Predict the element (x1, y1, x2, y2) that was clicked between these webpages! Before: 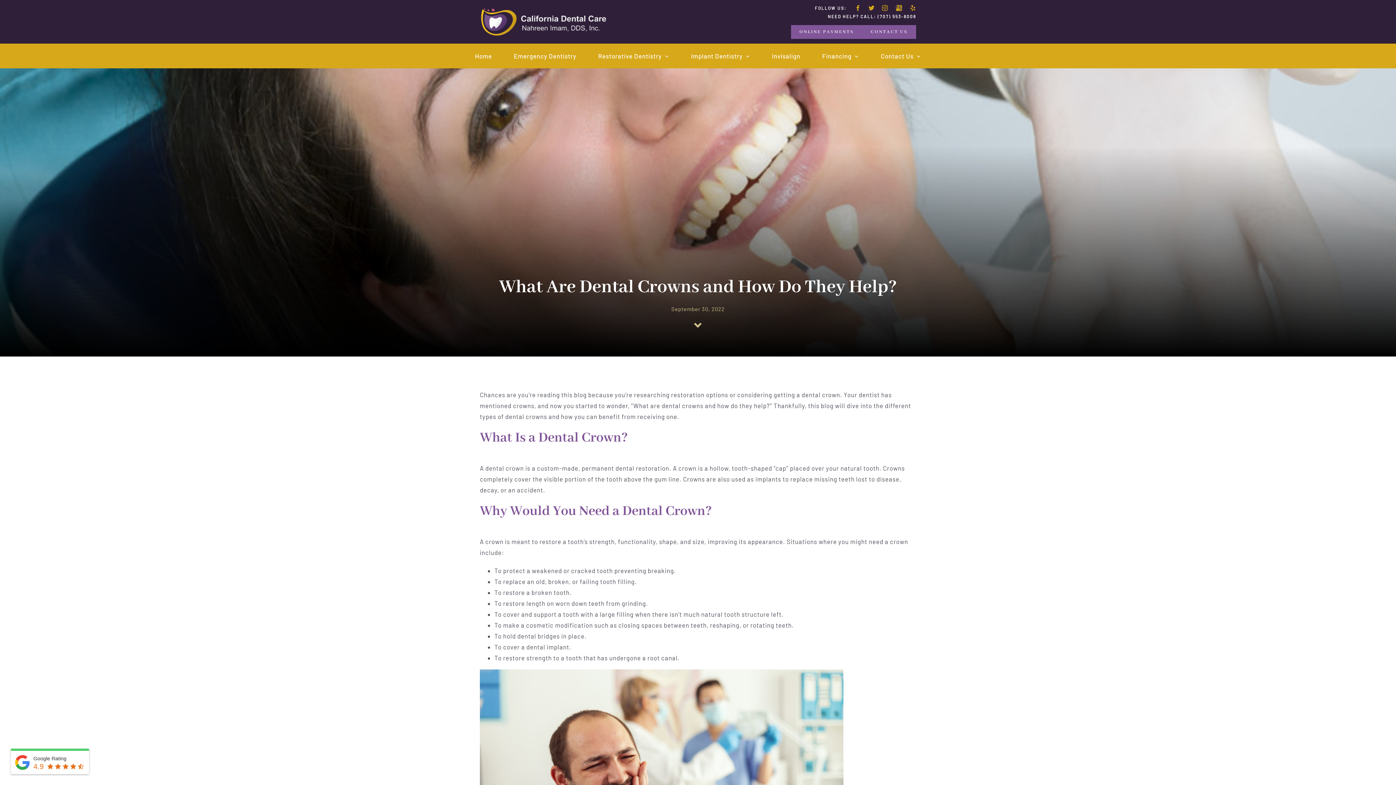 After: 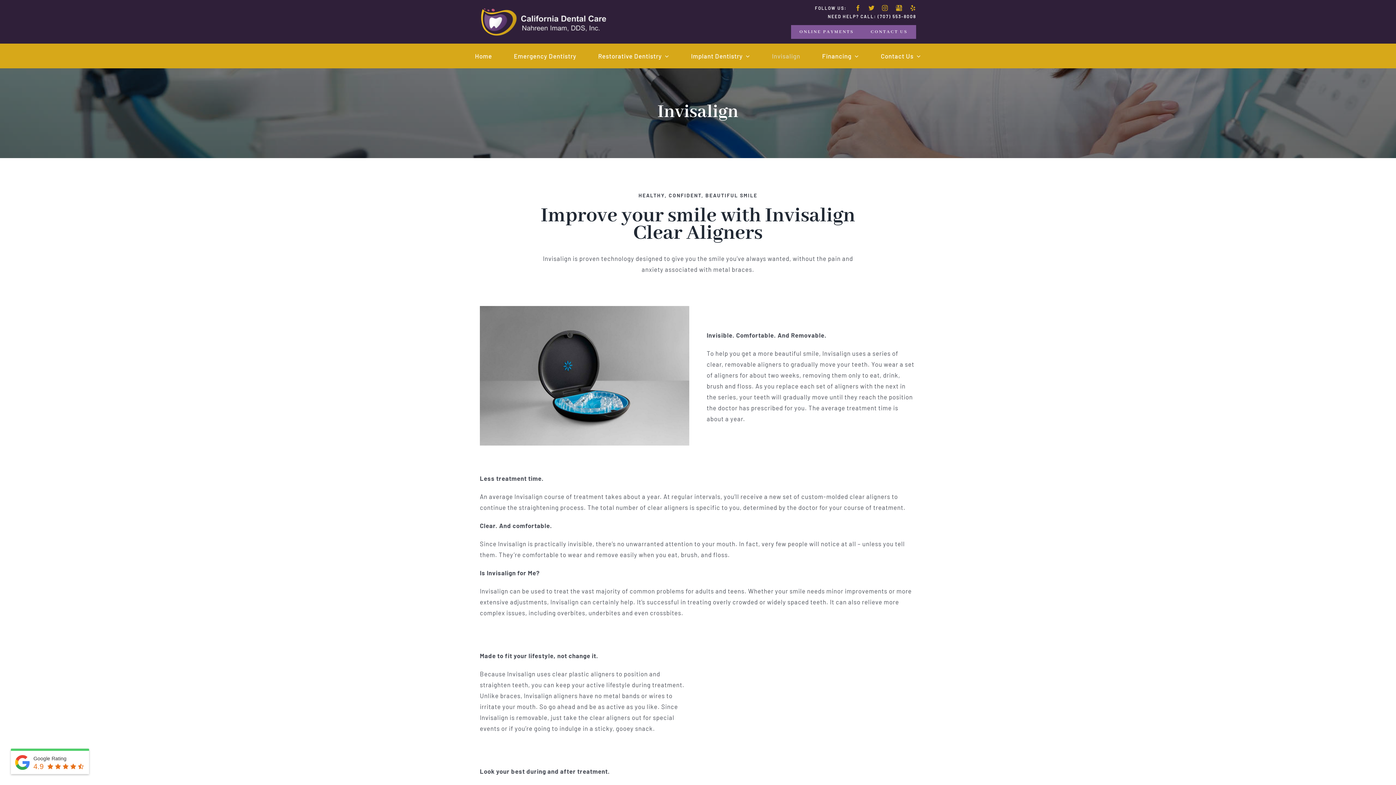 Action: bbox: (772, 43, 800, 68) label: Invisalign